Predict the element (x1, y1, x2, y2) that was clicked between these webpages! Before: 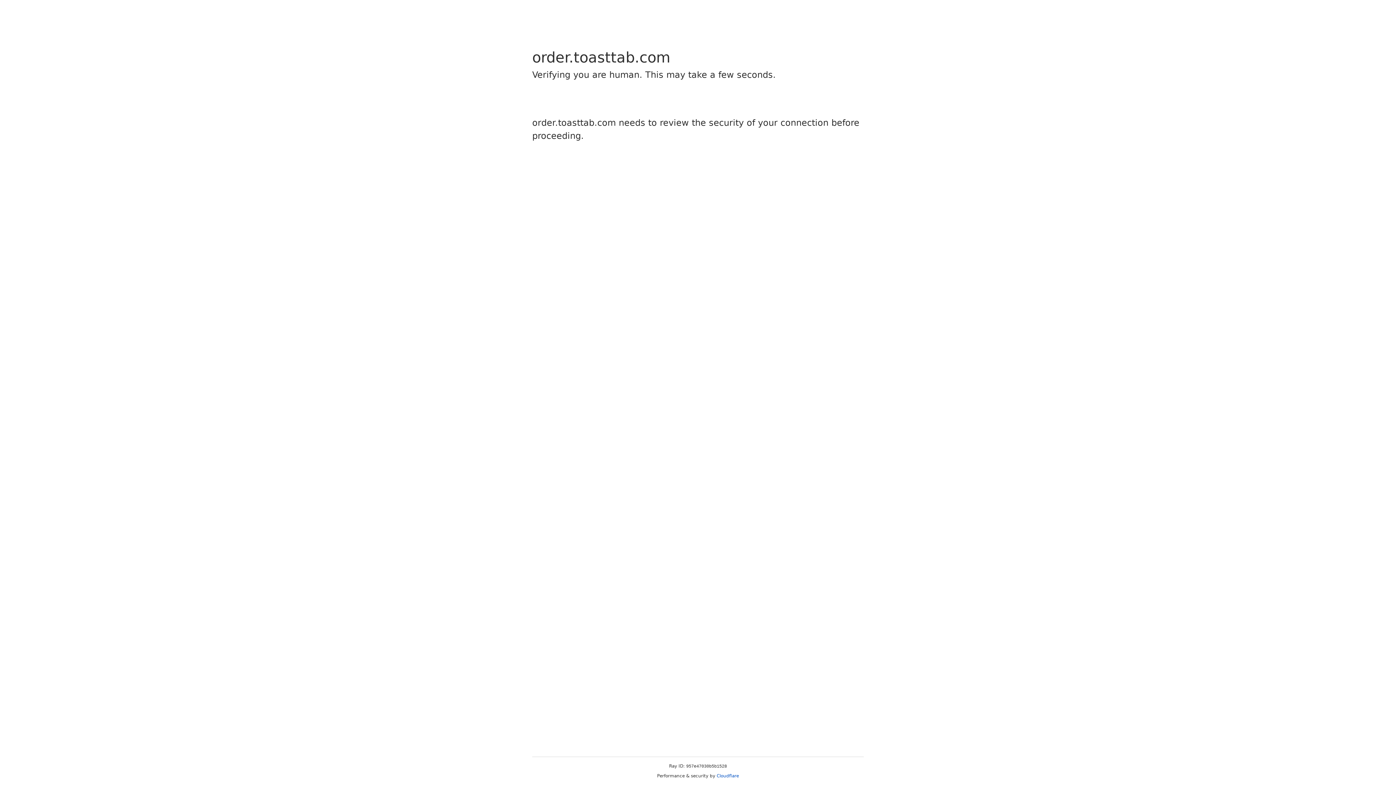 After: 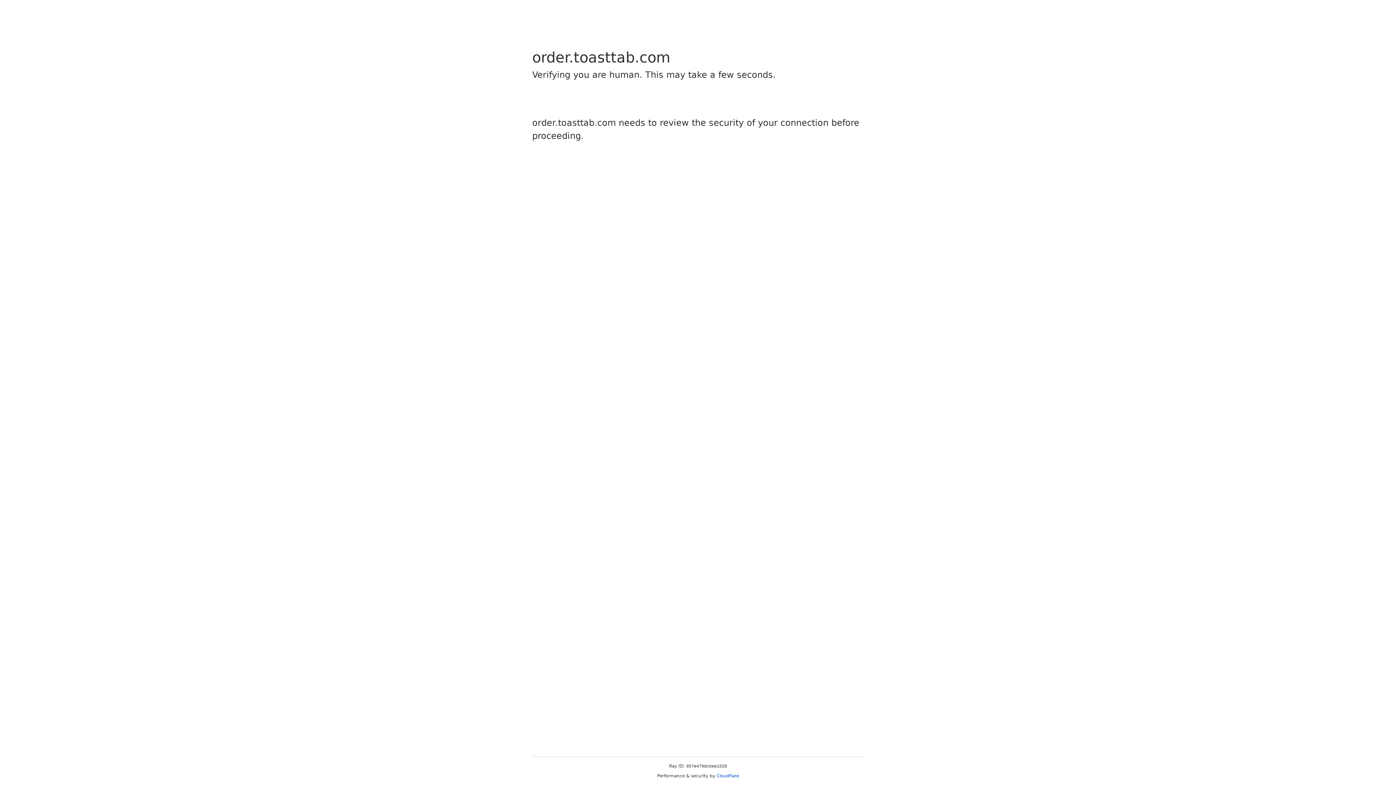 Action: bbox: (716, 773, 739, 778) label: Cloudflare